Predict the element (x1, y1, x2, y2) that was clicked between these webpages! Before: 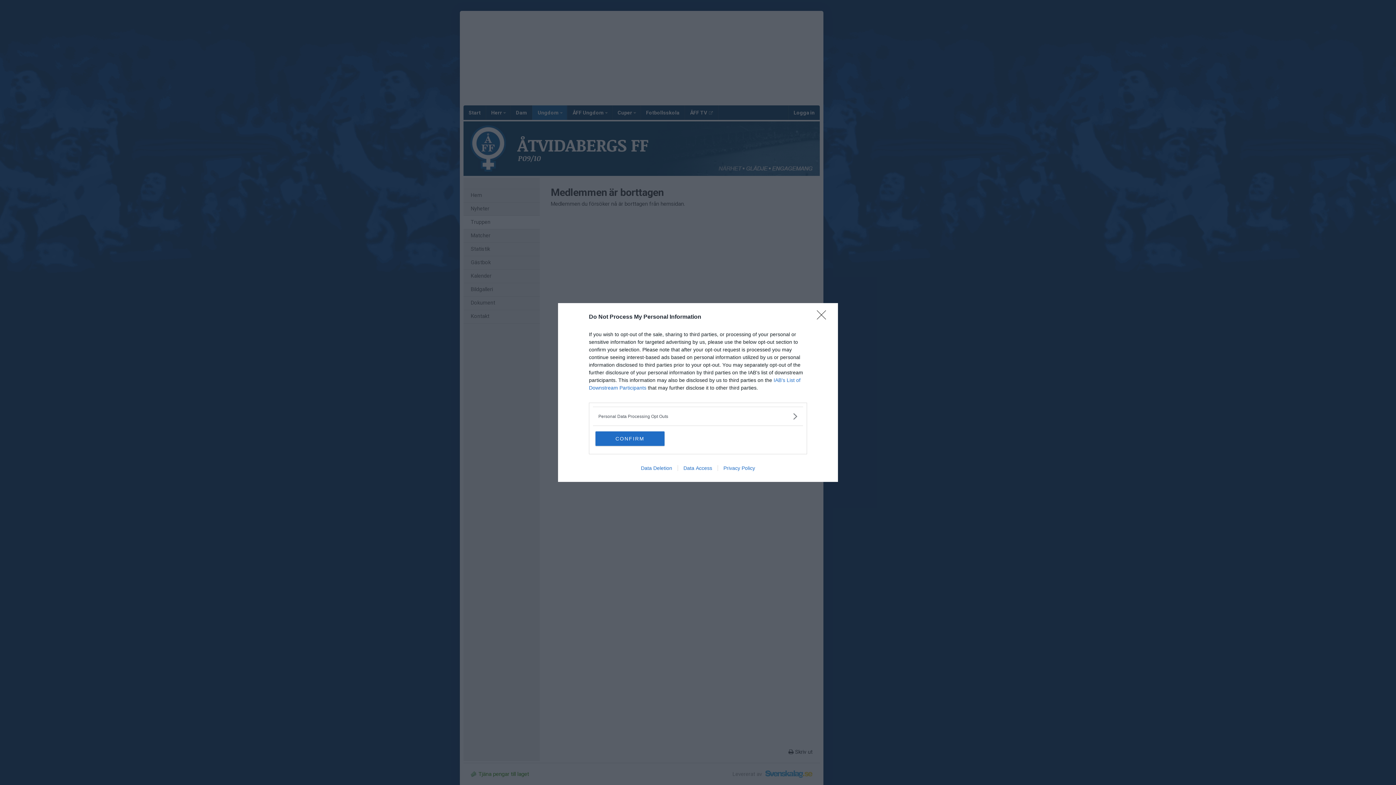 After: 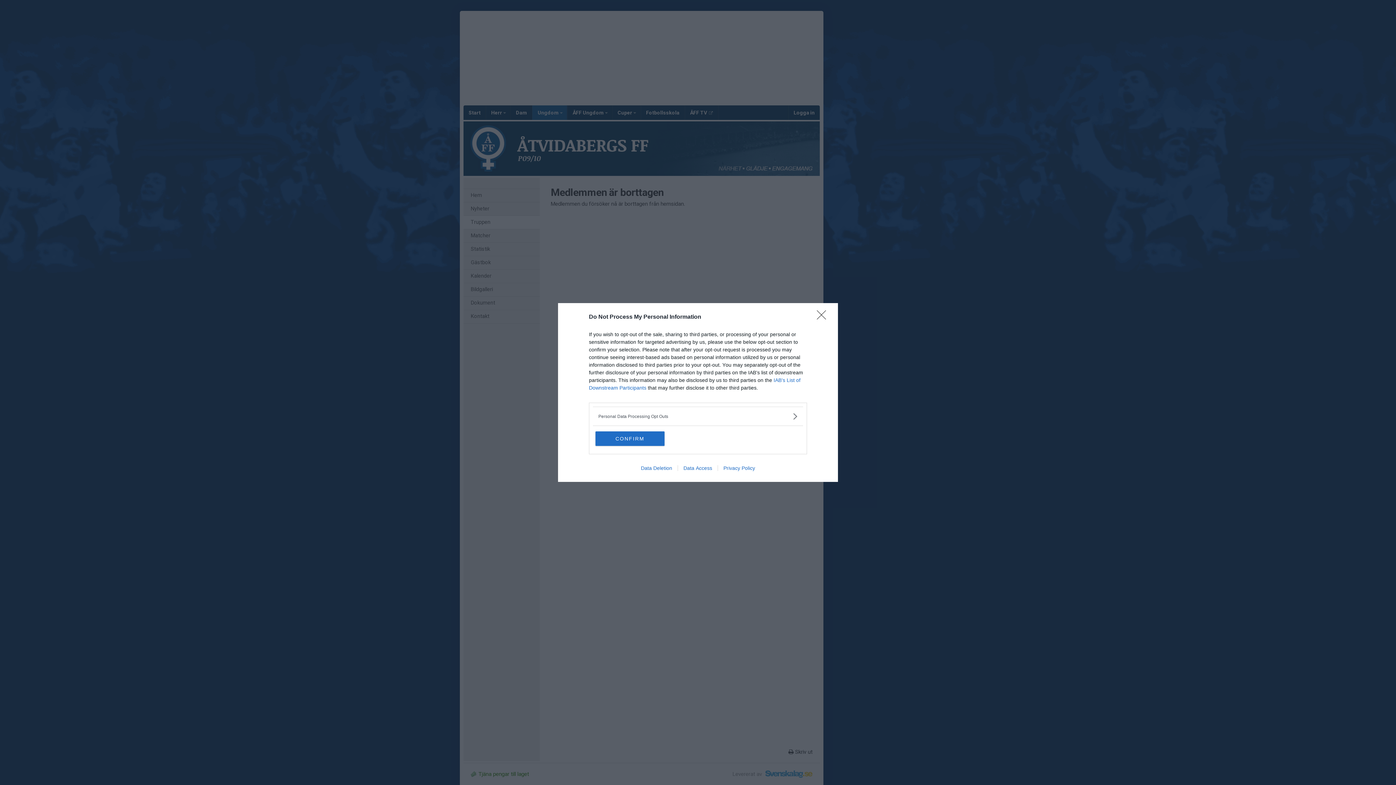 Action: bbox: (635, 465, 677, 471) label: Data Deletion